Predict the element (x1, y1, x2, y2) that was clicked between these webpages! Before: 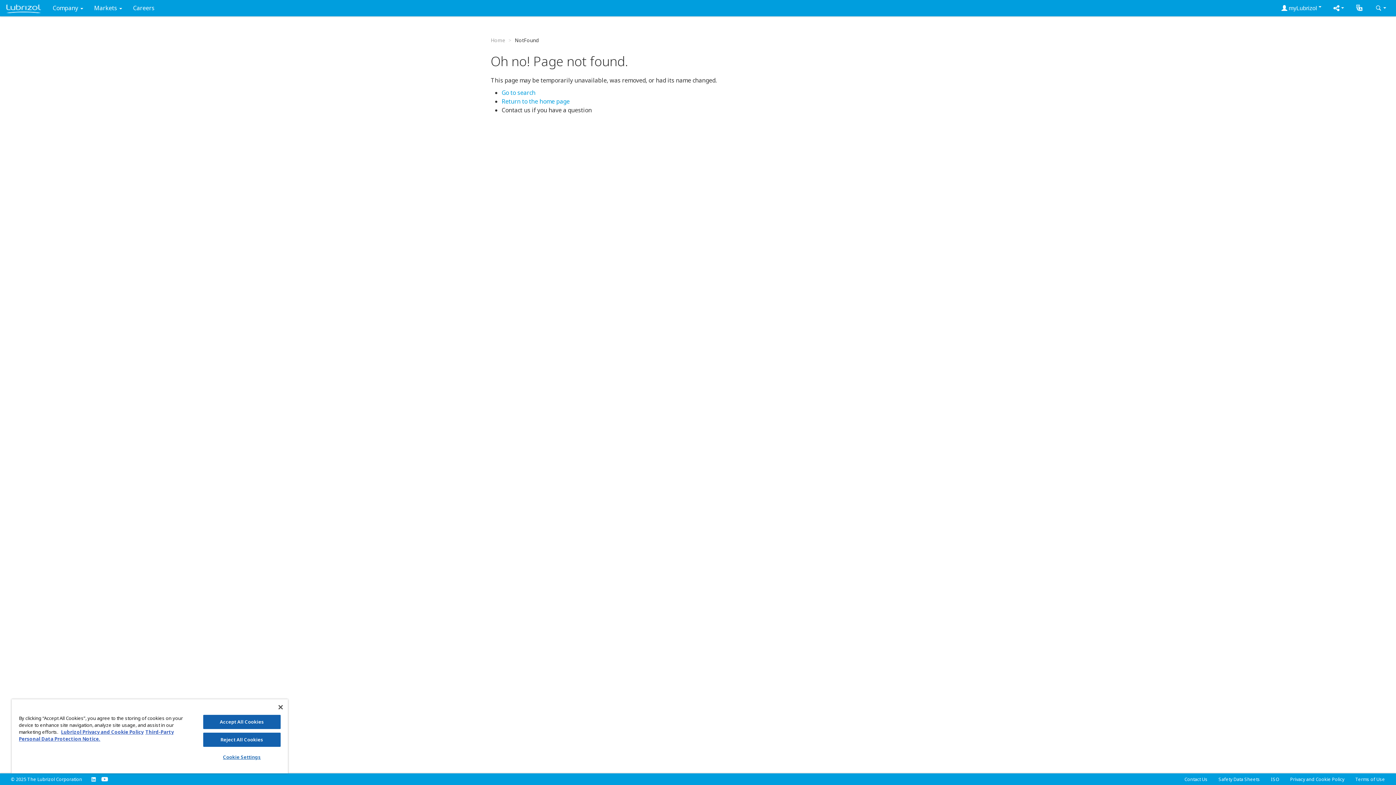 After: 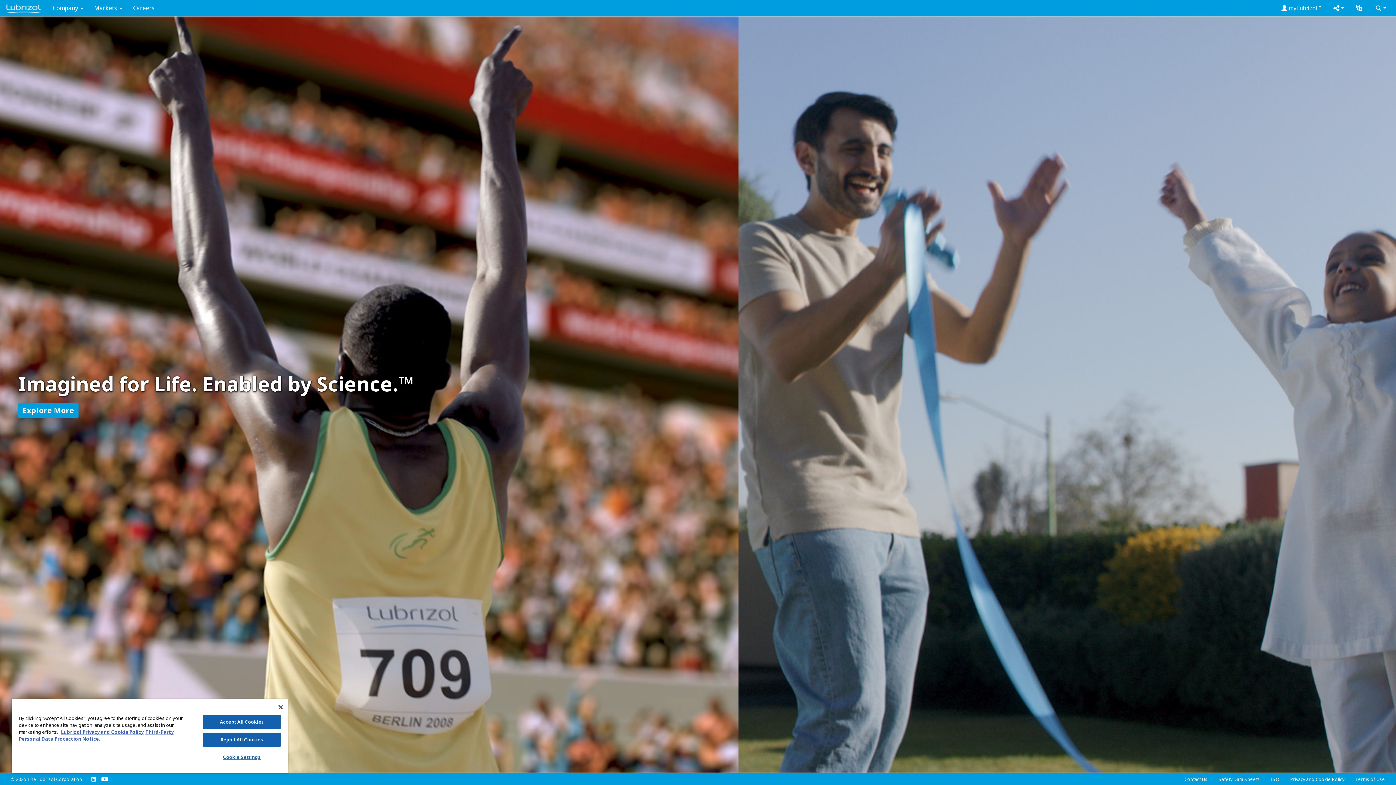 Action: label: The Lubrizol Corporation bbox: (27, 776, 82, 782)